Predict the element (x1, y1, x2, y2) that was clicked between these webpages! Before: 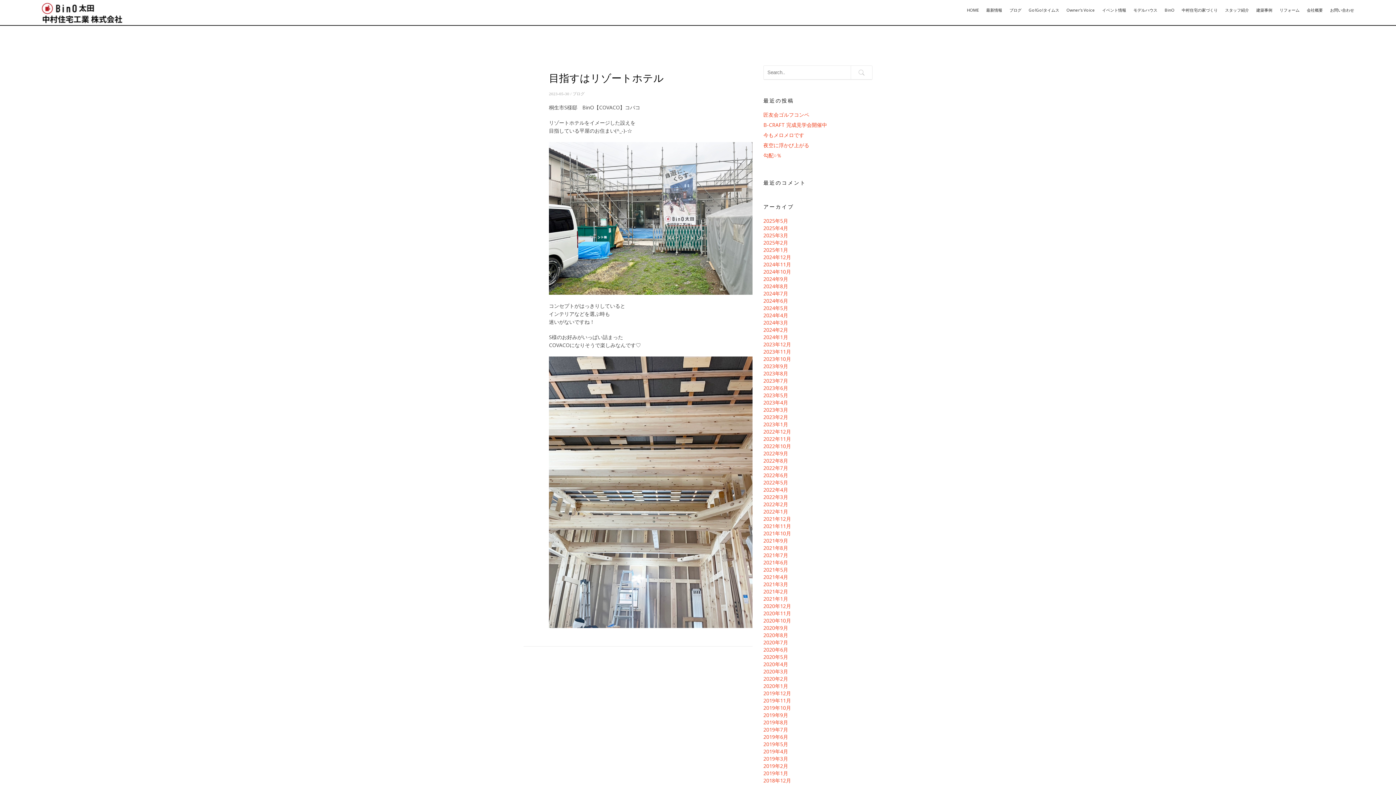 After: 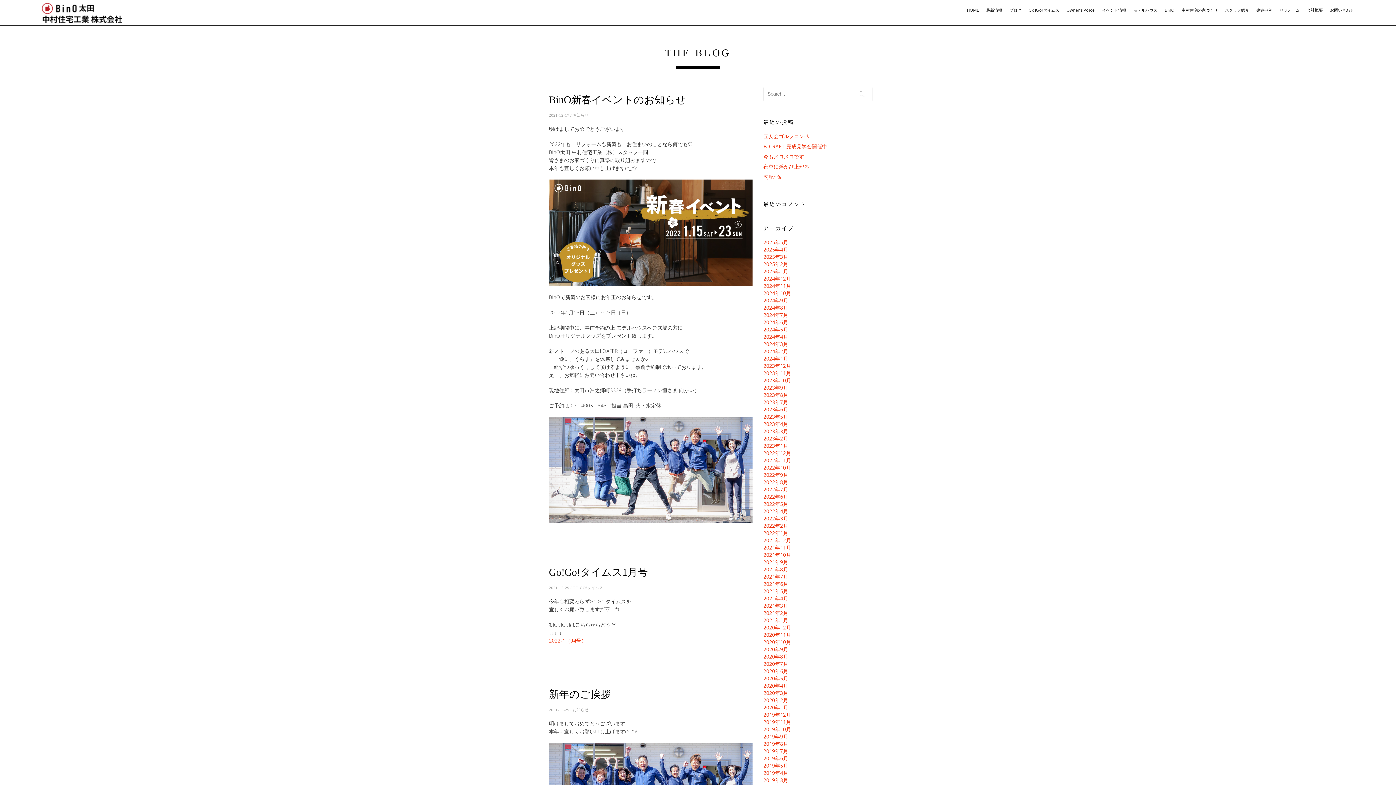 Action: bbox: (763, 508, 788, 515) label: 2022年1月